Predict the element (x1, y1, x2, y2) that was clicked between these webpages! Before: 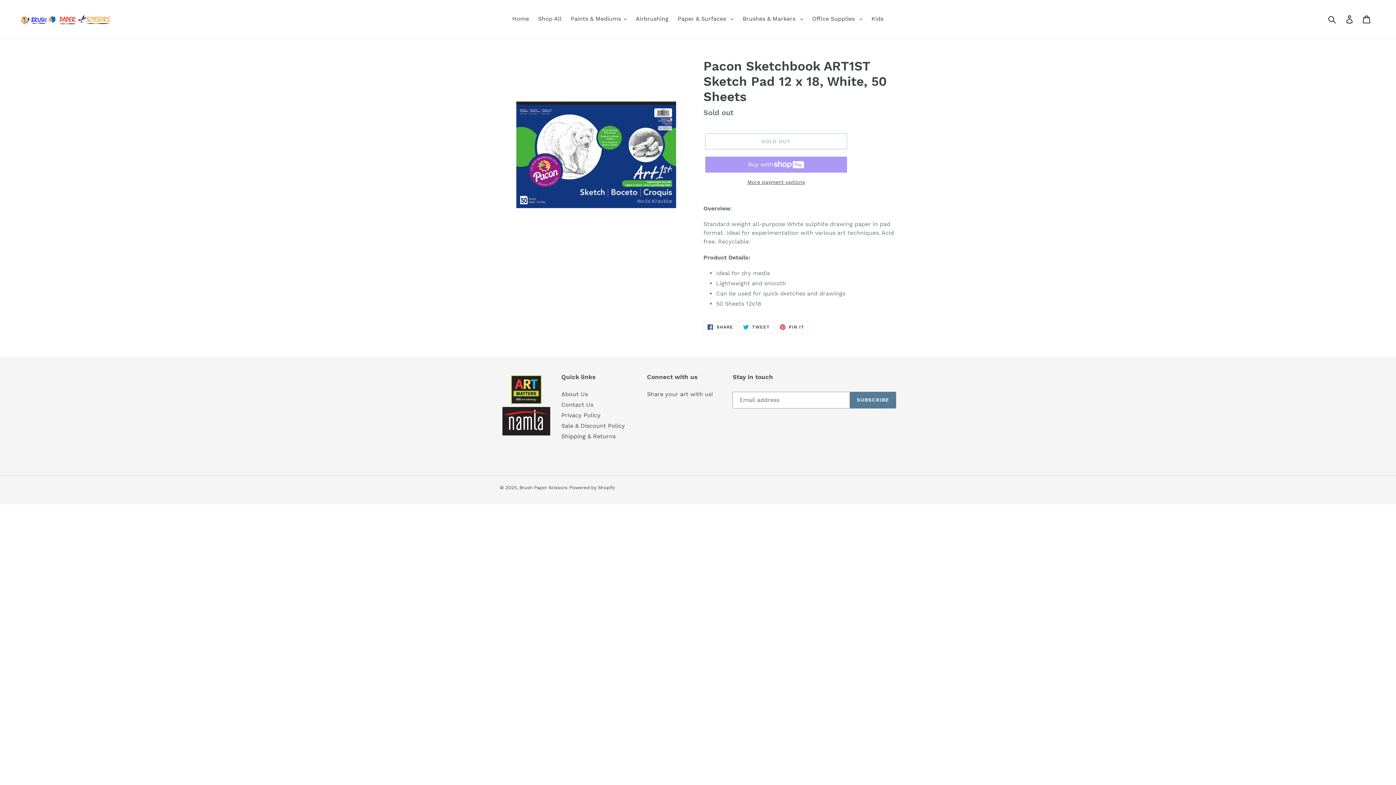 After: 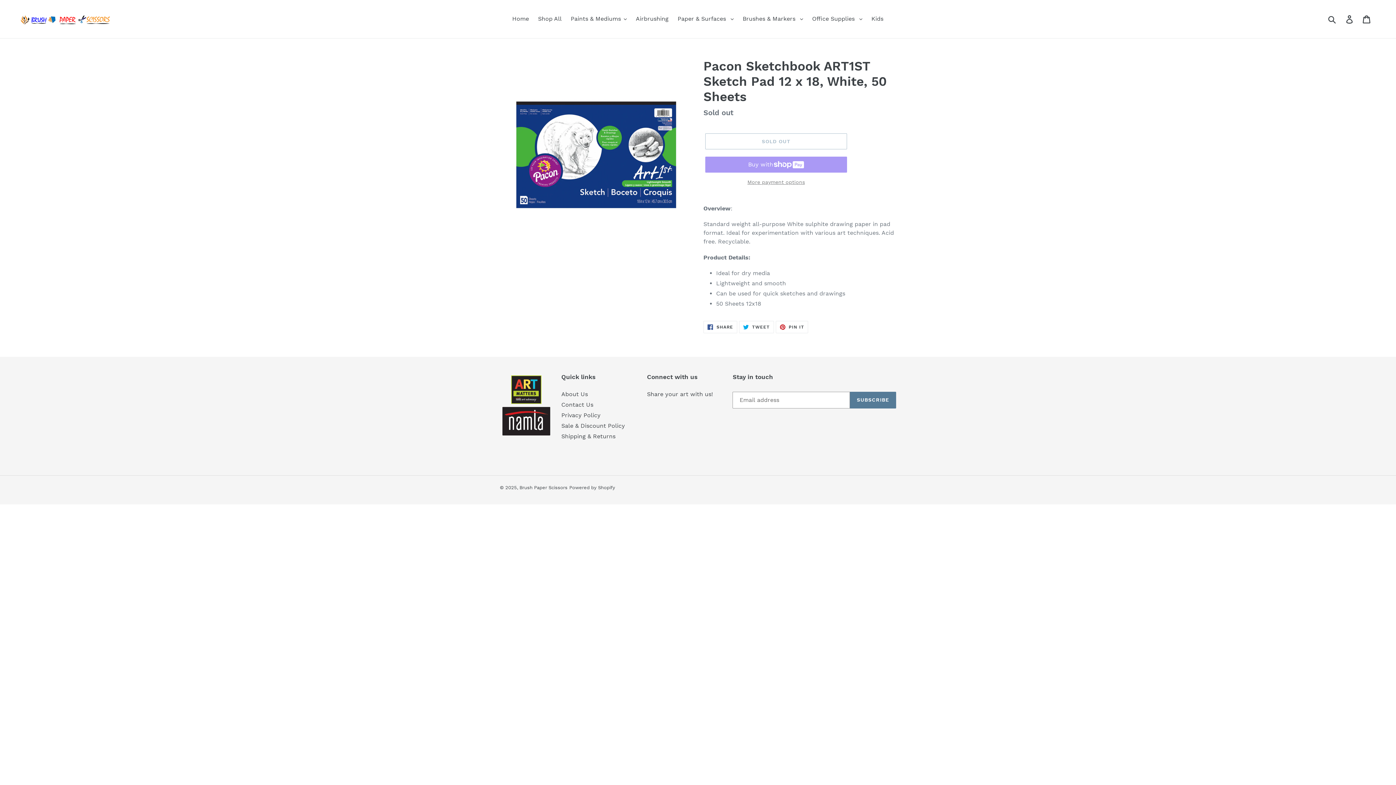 Action: bbox: (705, 178, 847, 186) label: More payment options